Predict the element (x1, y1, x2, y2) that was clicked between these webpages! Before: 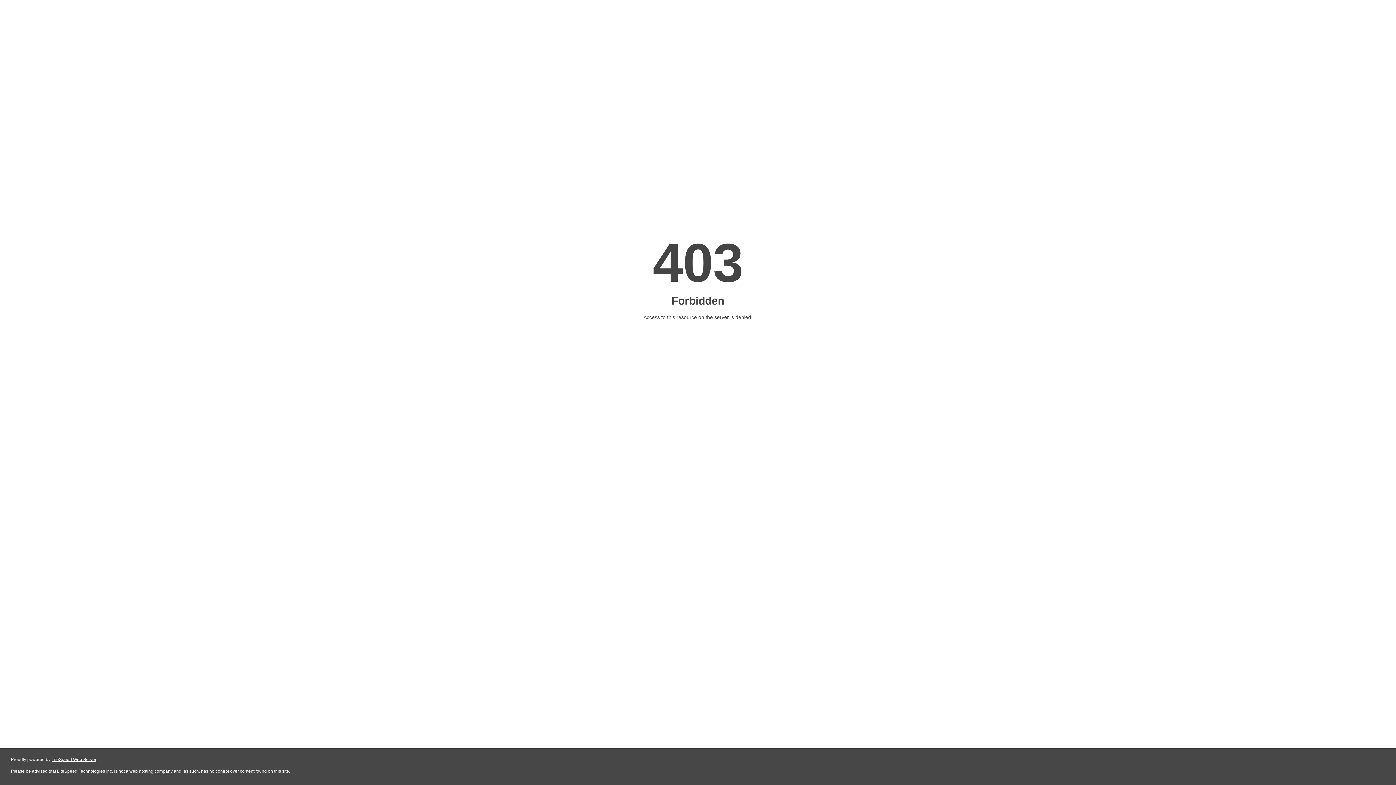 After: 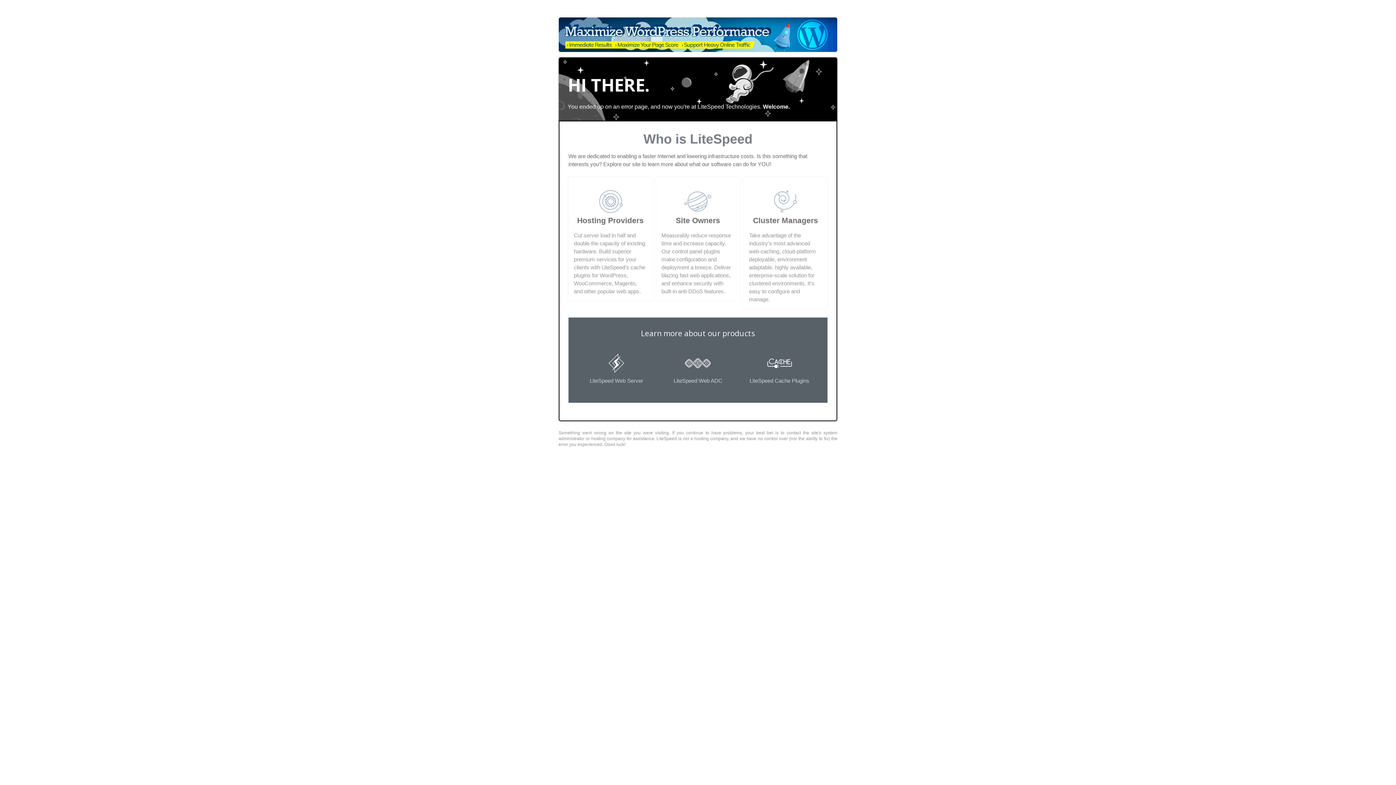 Action: bbox: (51, 757, 96, 762) label: LiteSpeed Web Server